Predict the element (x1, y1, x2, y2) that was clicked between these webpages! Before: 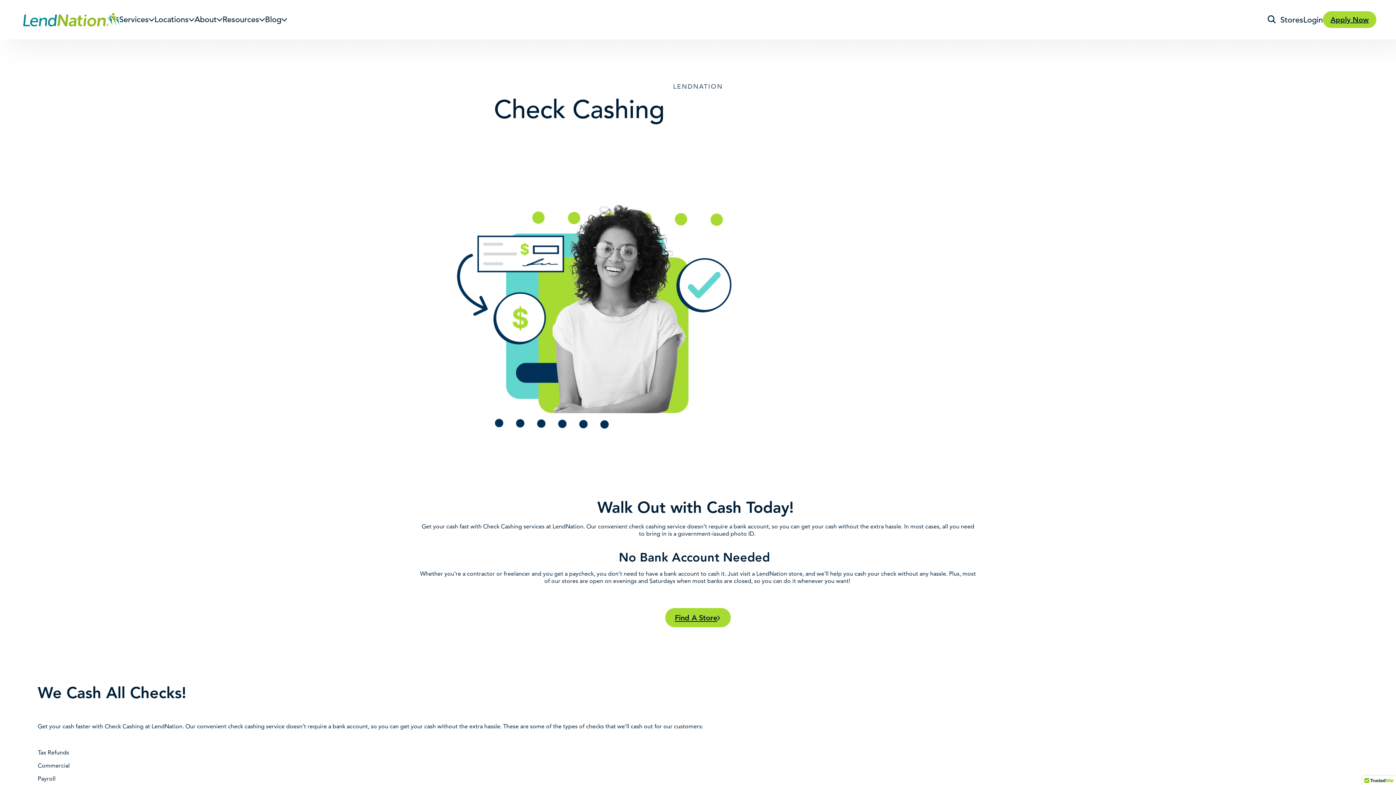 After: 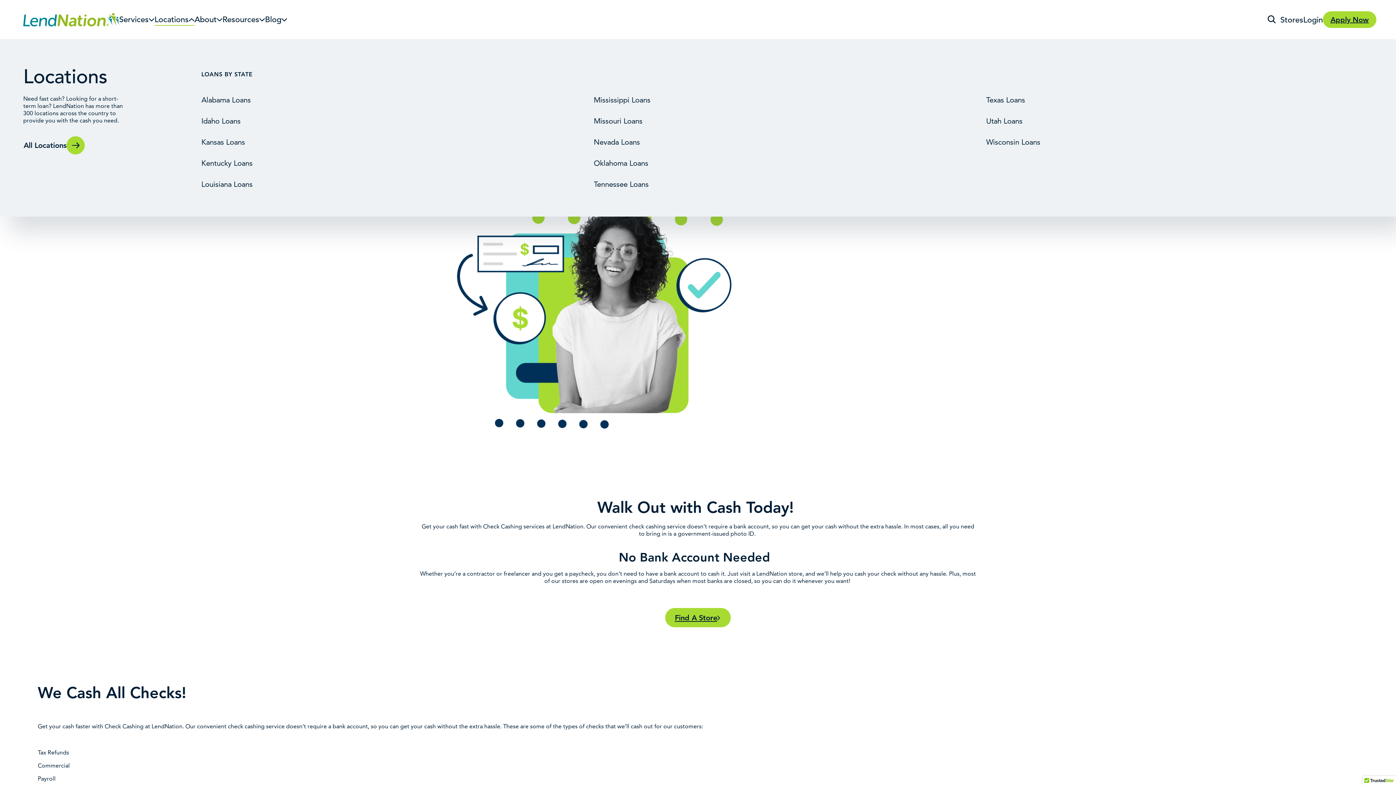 Action: bbox: (154, 0, 194, 39) label: Locations